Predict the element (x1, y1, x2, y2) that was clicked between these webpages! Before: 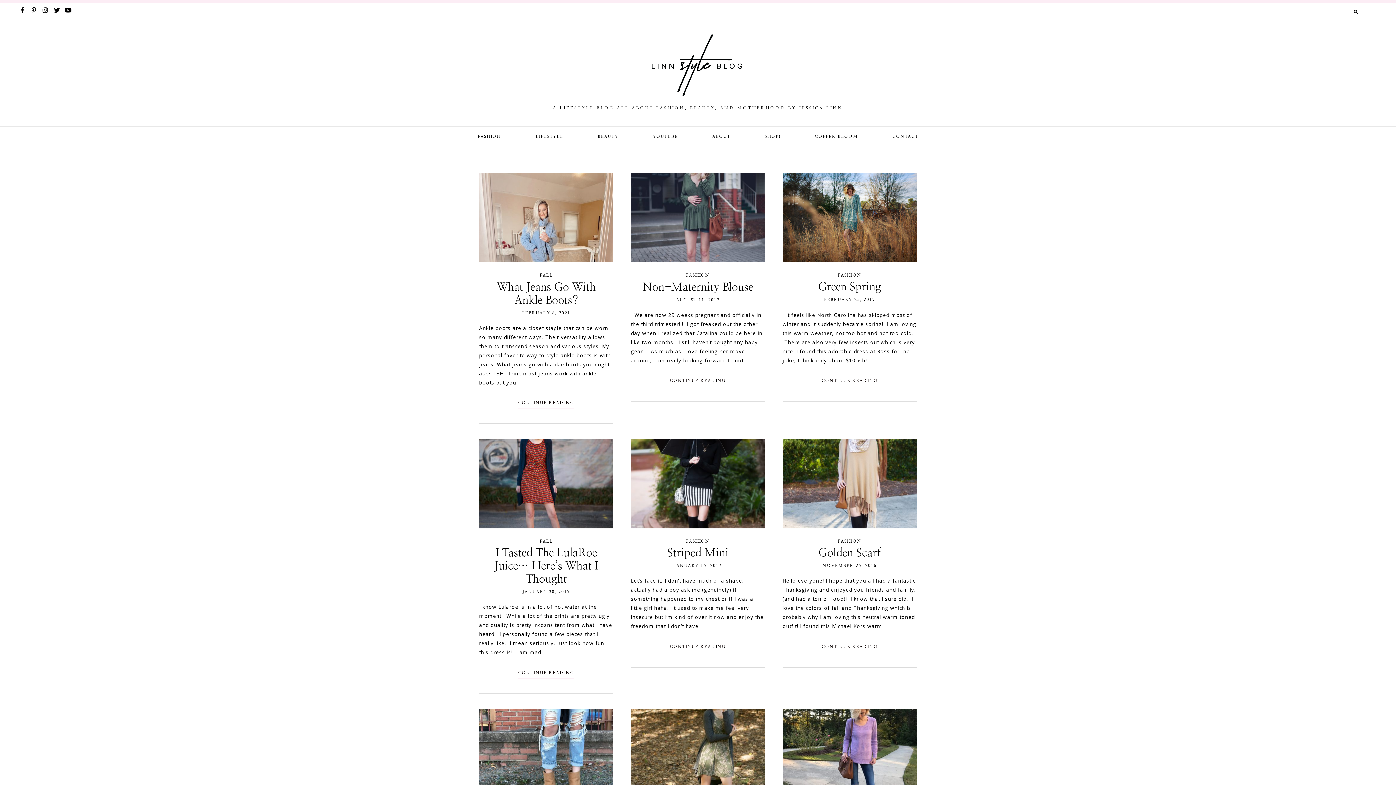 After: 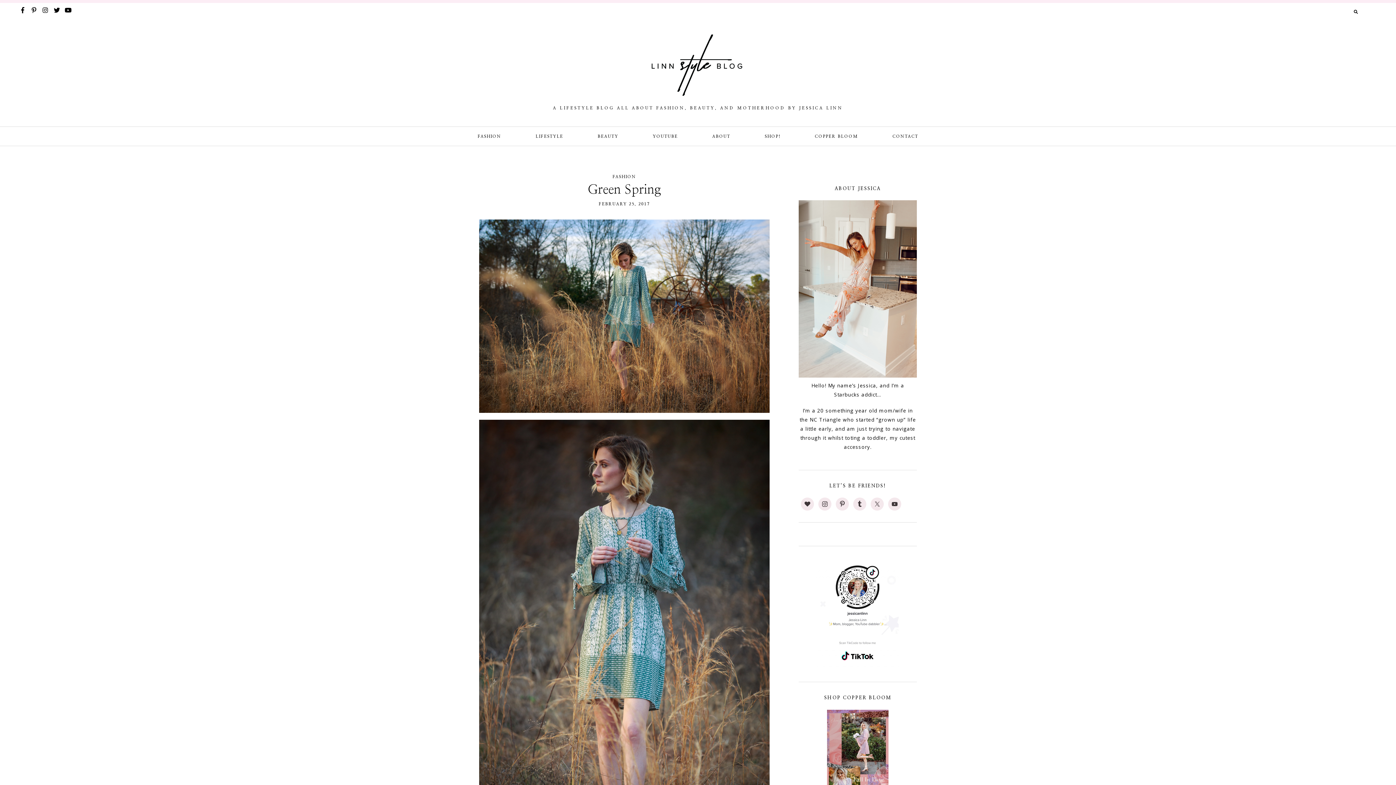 Action: label: FEBRUARY 25, 2017 bbox: (824, 297, 875, 301)